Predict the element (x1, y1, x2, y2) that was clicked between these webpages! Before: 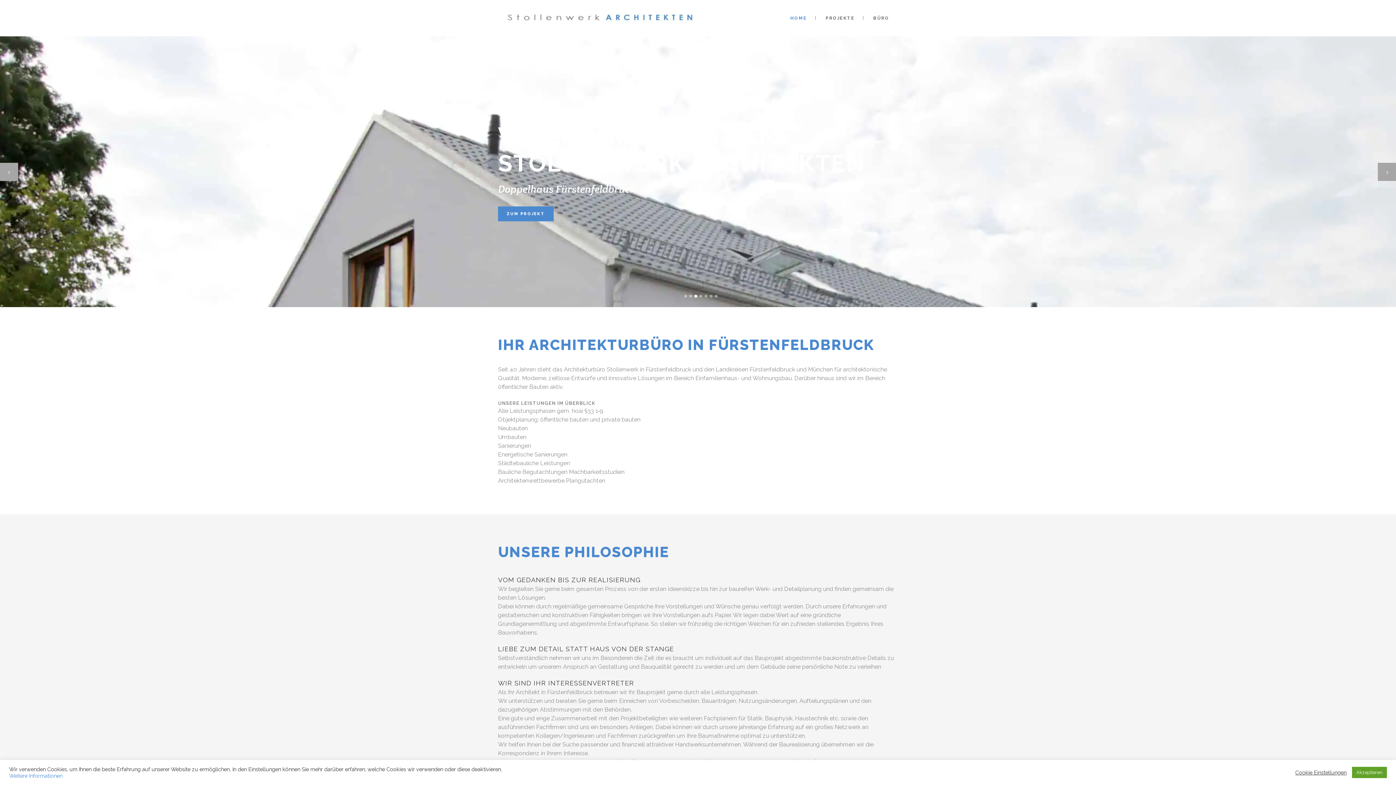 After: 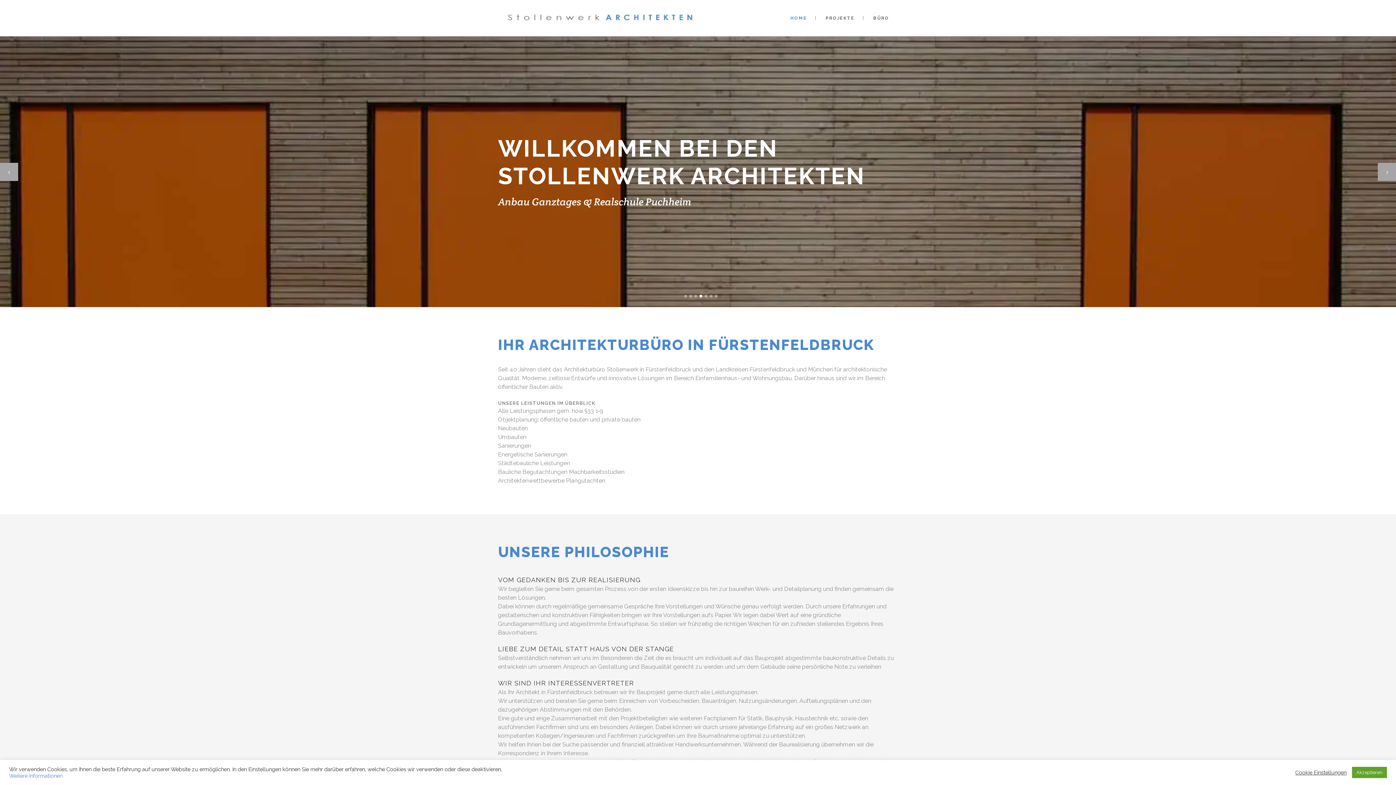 Action: label: HOME bbox: (781, 0, 816, 36)